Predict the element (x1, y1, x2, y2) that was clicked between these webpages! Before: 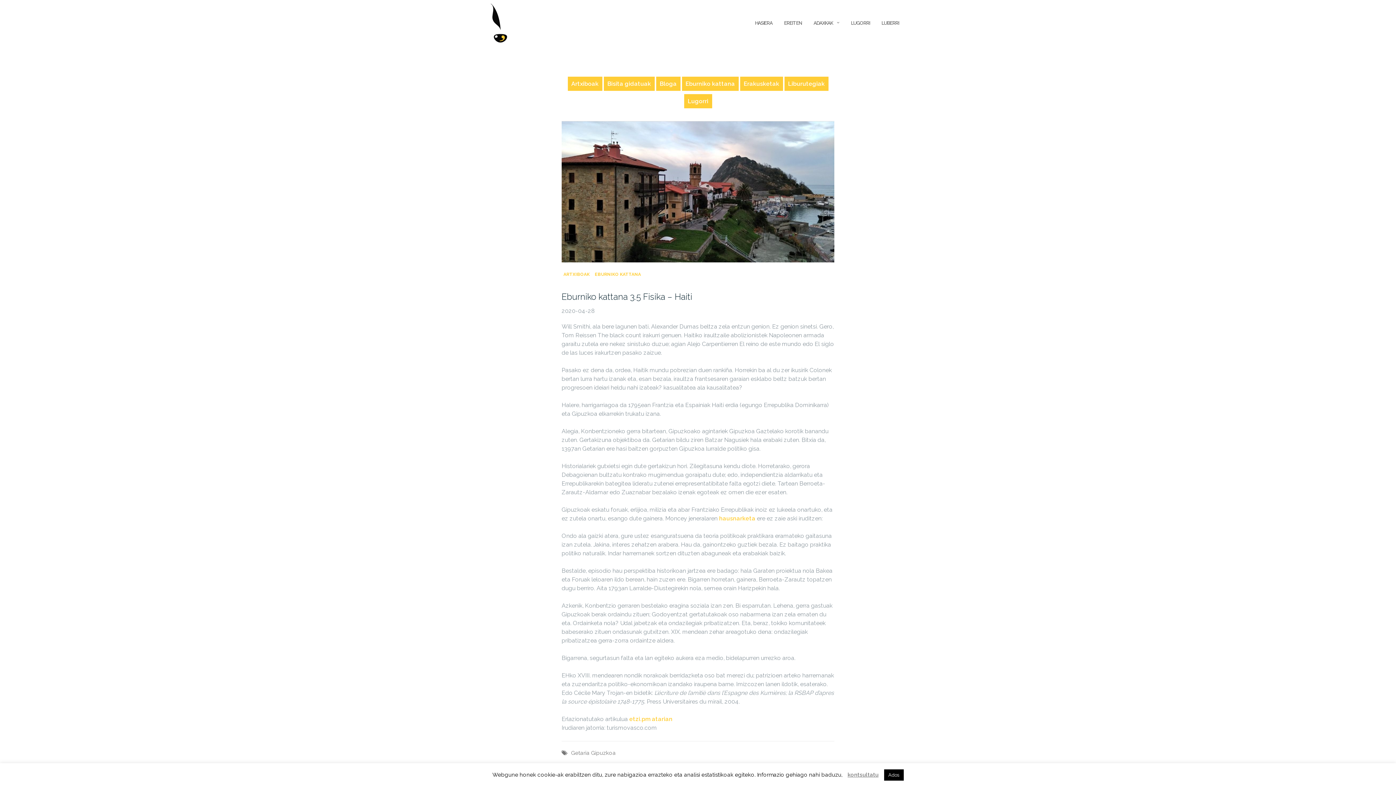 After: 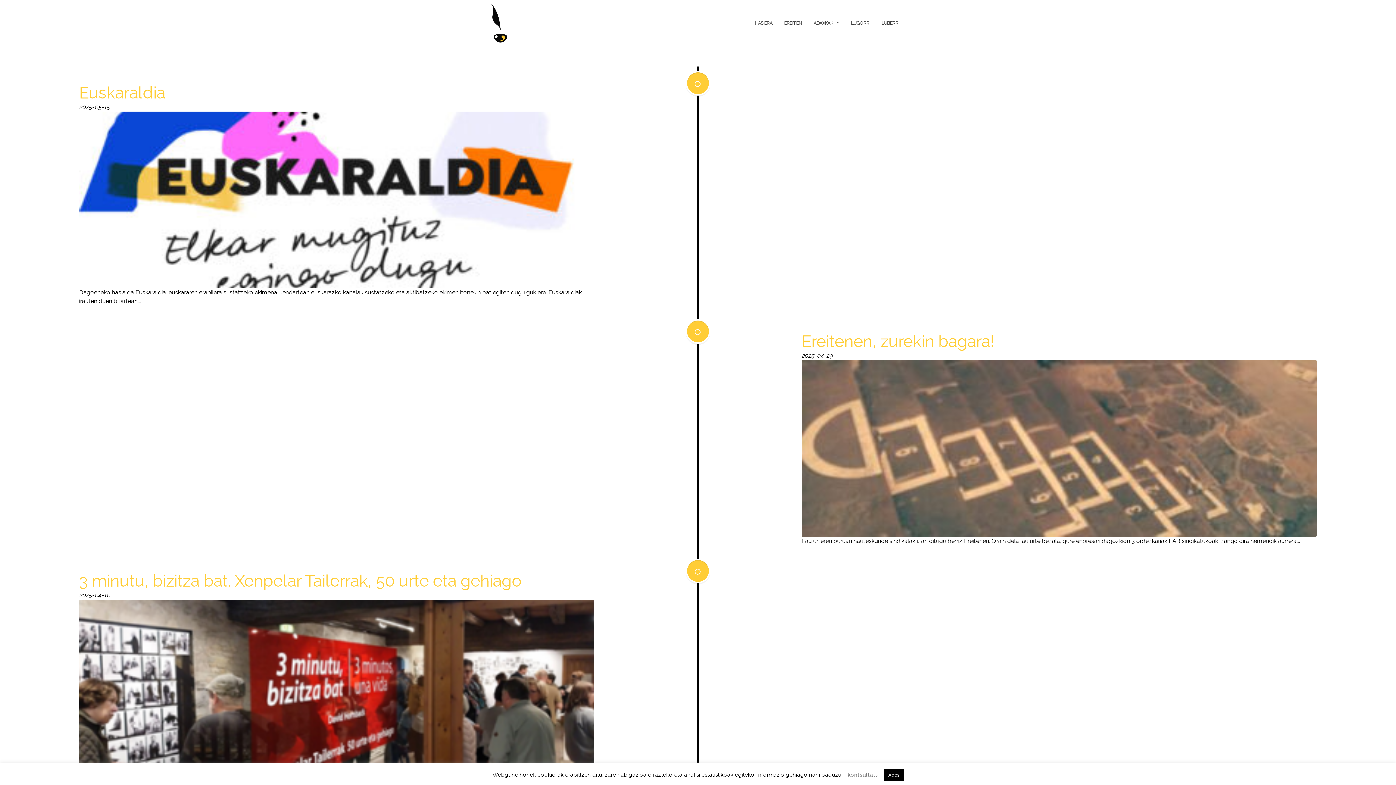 Action: bbox: (490, 3, 507, 42)